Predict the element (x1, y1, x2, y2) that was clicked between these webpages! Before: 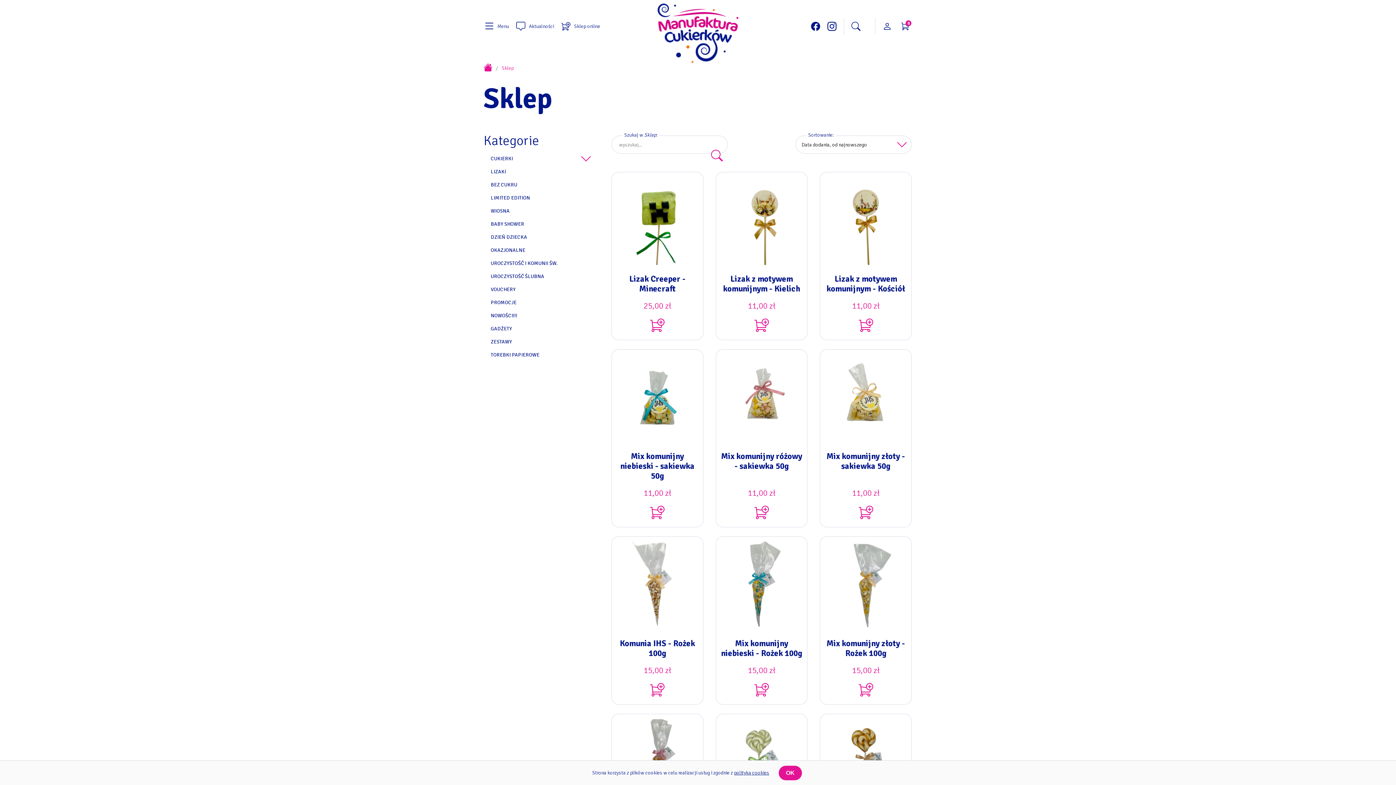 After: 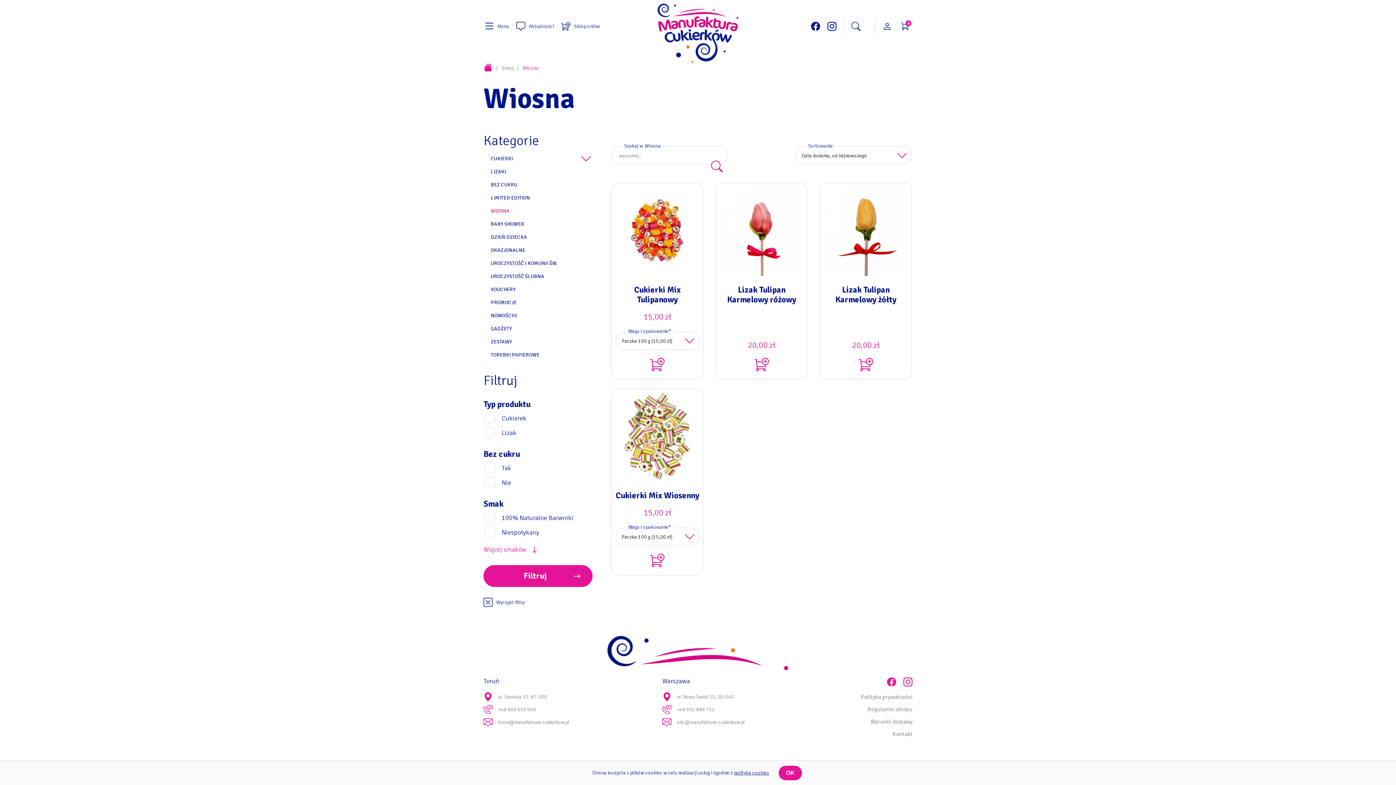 Action: label: WIOSNA bbox: (490, 204, 592, 217)